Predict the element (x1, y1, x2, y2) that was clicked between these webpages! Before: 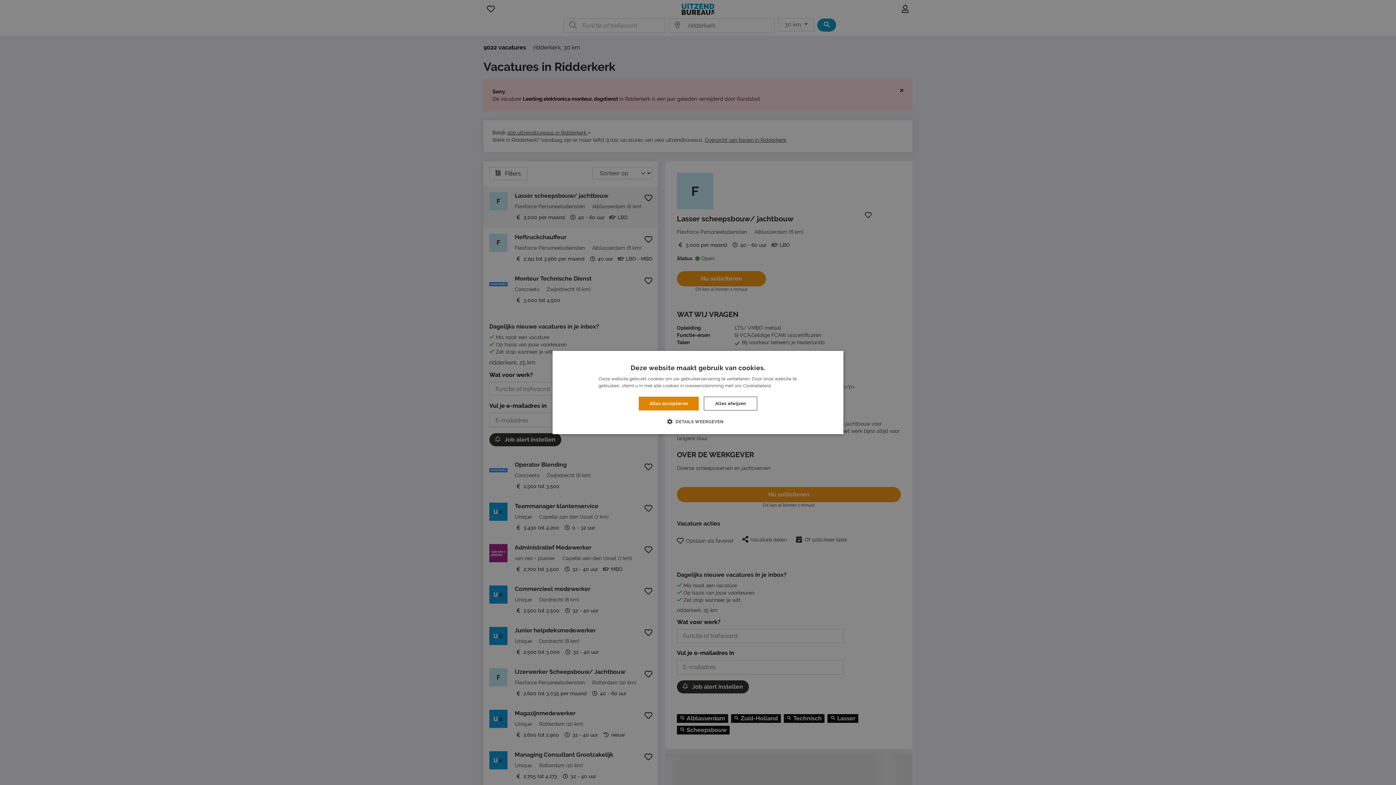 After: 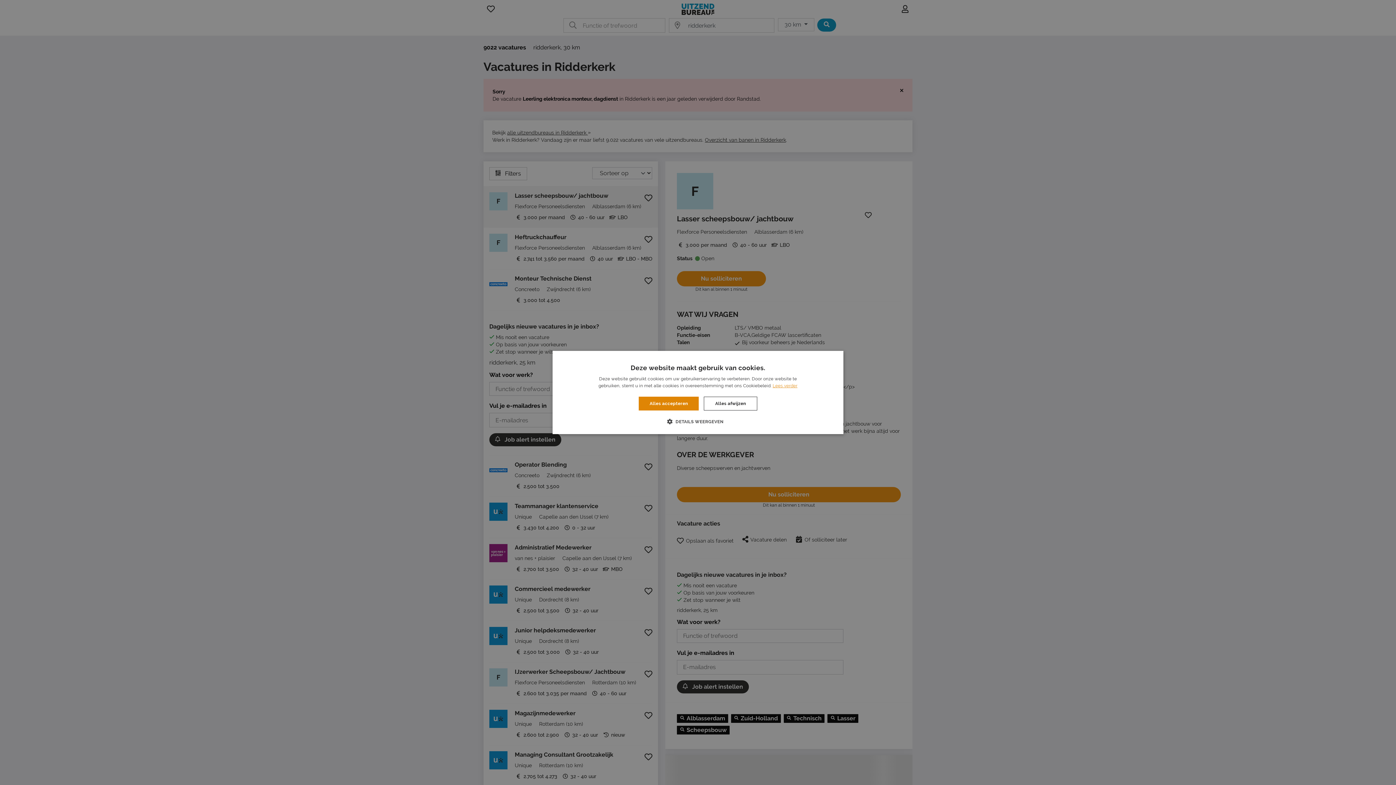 Action: bbox: (772, 383, 797, 388) label: Lees verder, opens a new window